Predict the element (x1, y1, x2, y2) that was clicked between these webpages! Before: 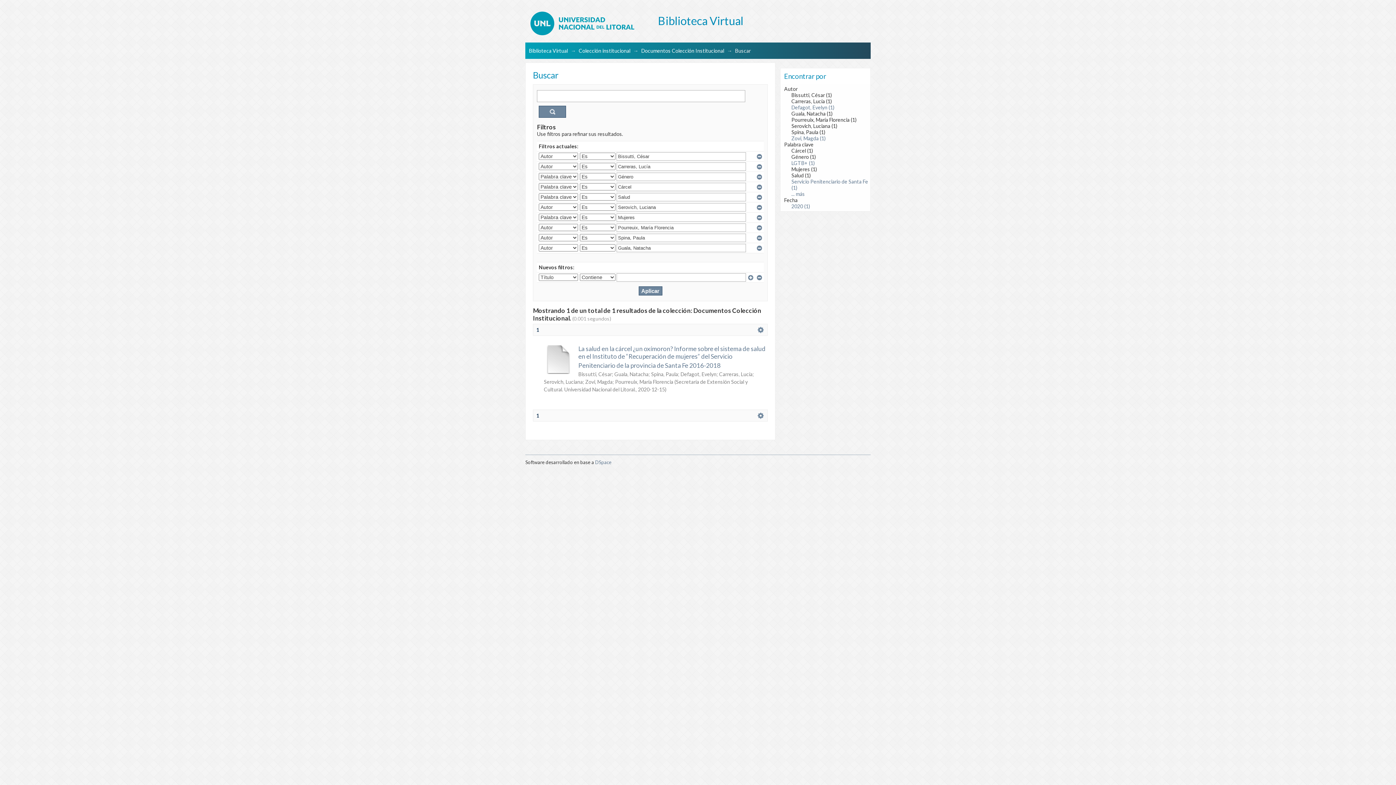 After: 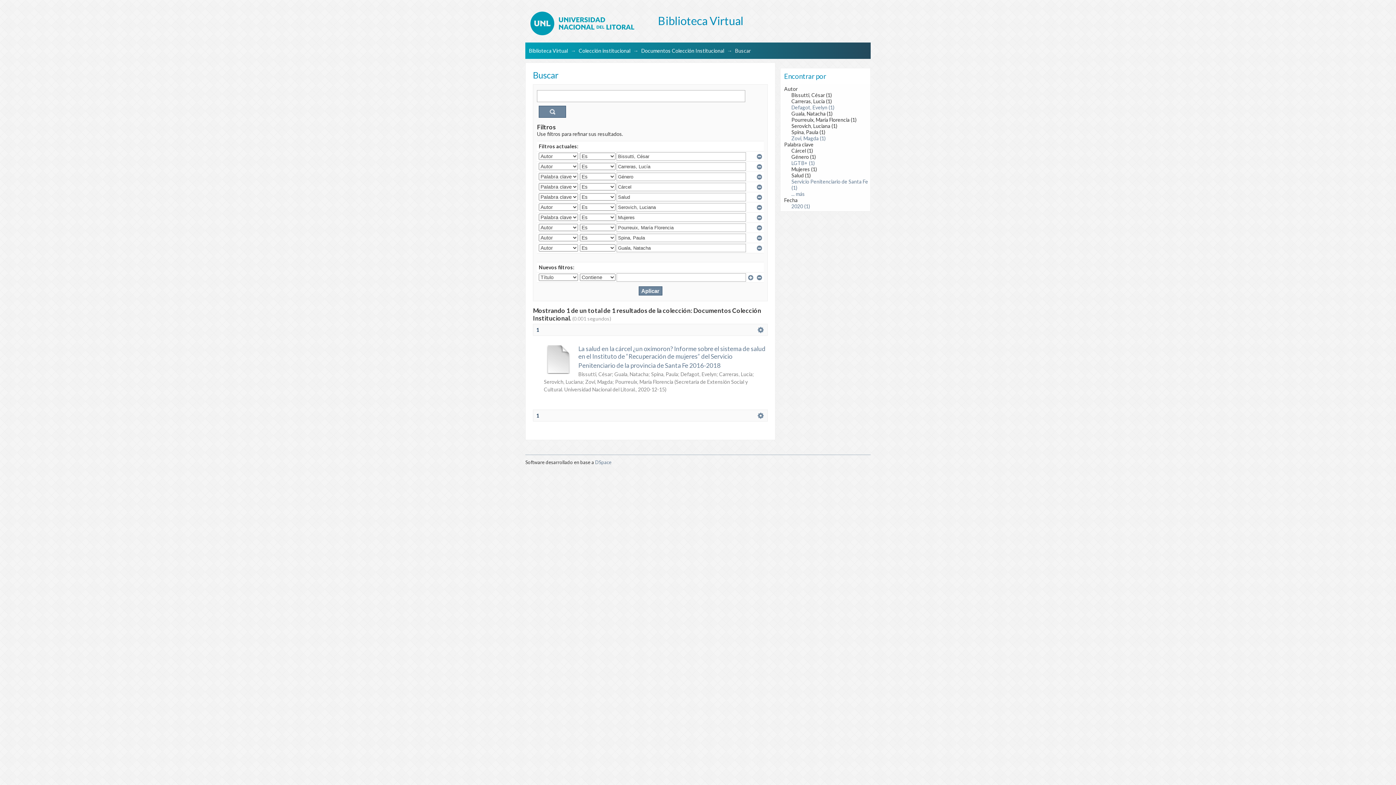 Action: bbox: (536, 326, 539, 333) label: 1